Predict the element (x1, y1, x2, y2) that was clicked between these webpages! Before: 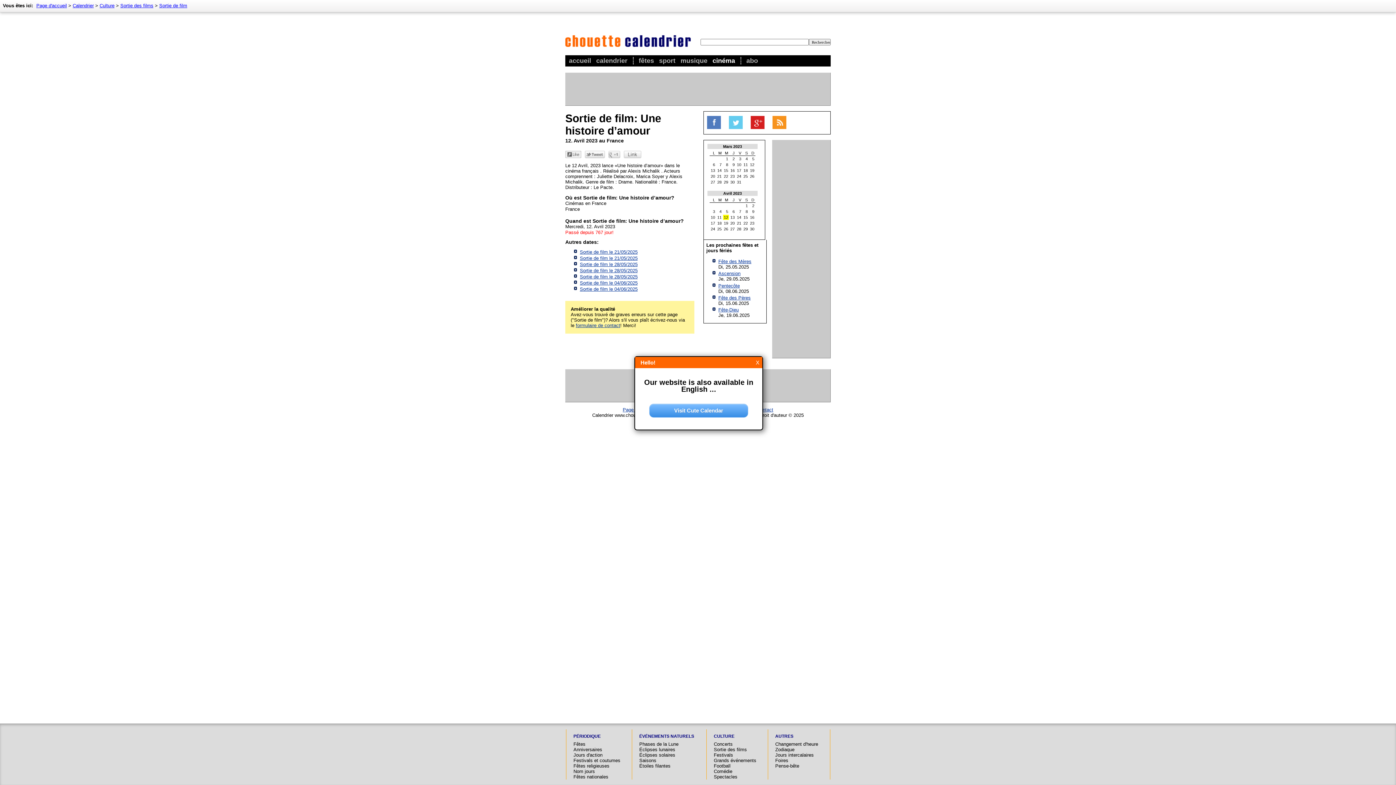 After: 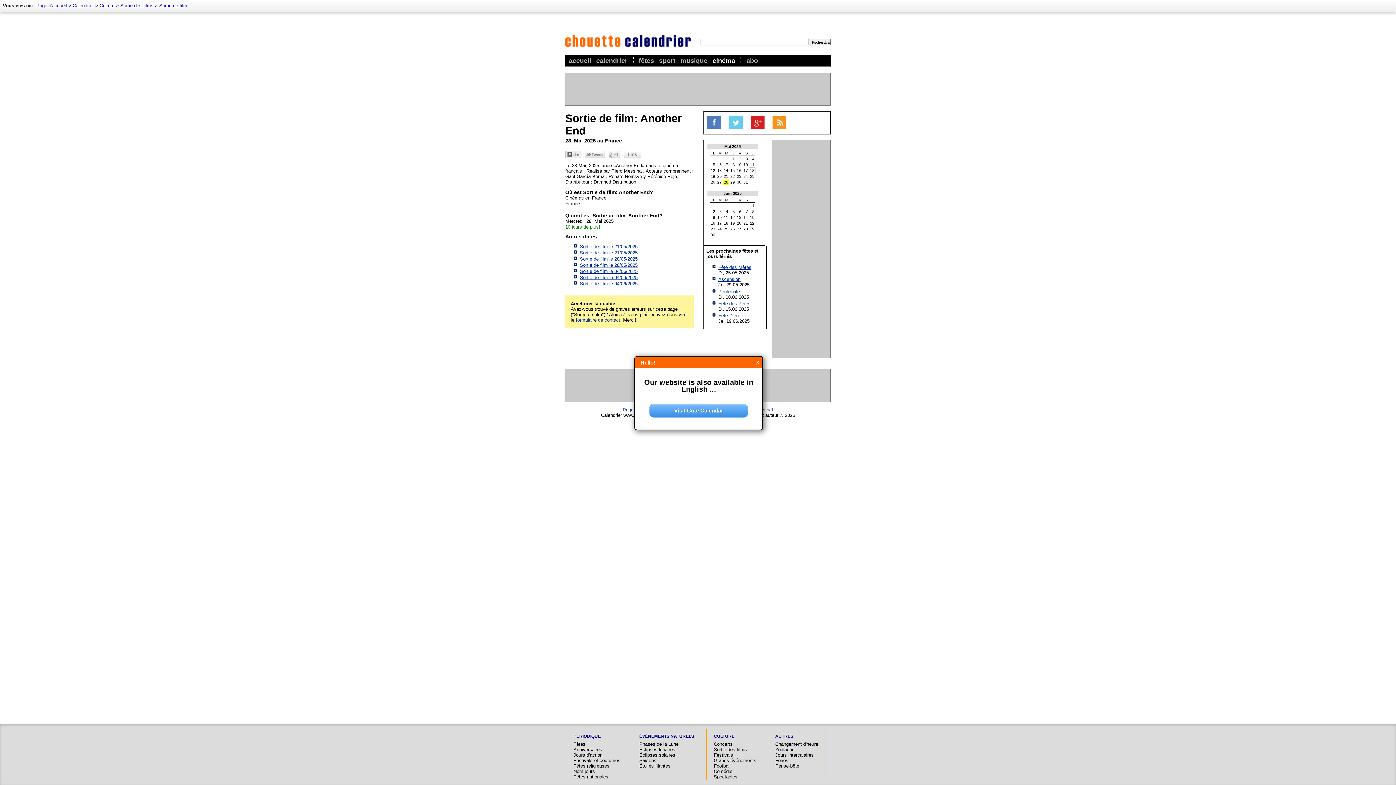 Action: bbox: (580, 267, 637, 273) label: Sortie de film le 28/05/2025